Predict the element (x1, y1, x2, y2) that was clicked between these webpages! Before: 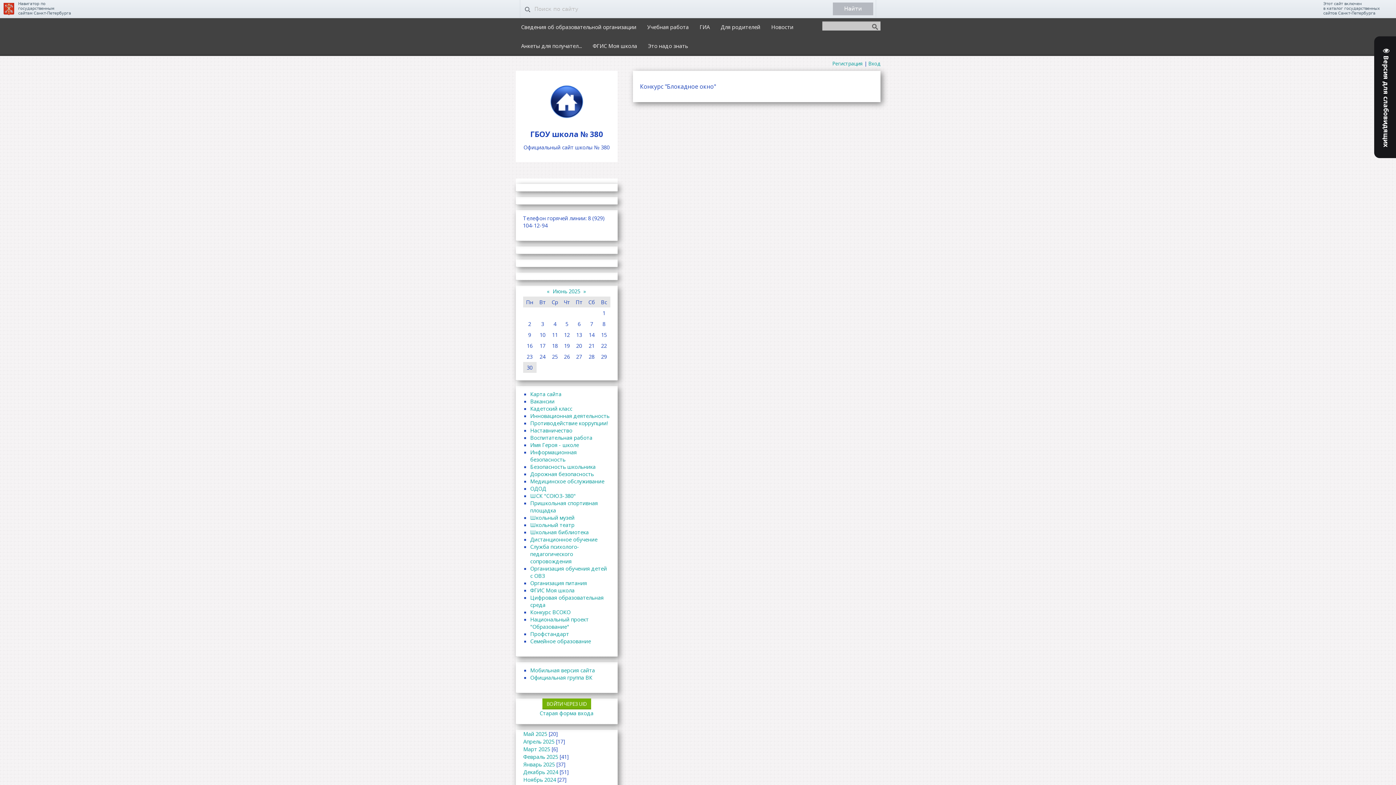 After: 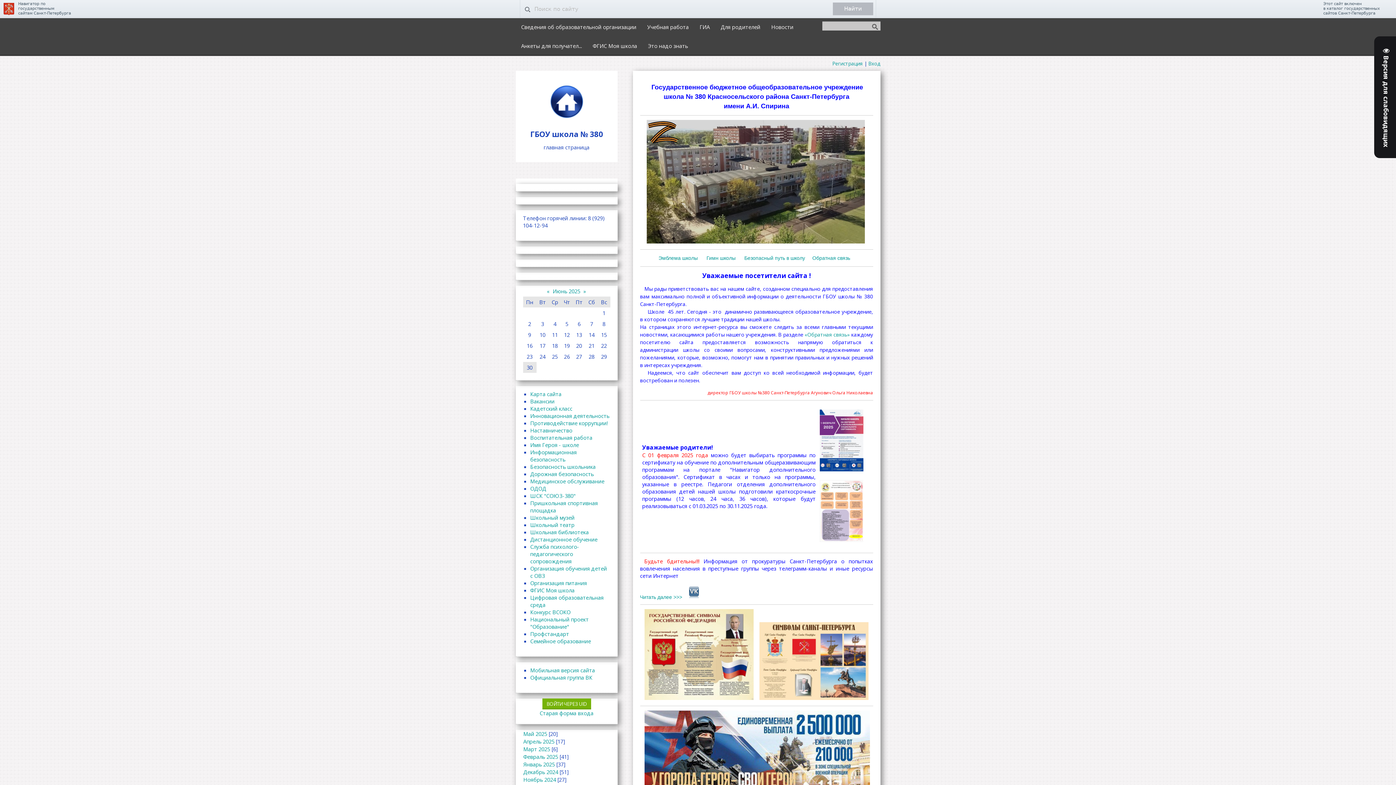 Action: bbox: (548, 114, 584, 121)